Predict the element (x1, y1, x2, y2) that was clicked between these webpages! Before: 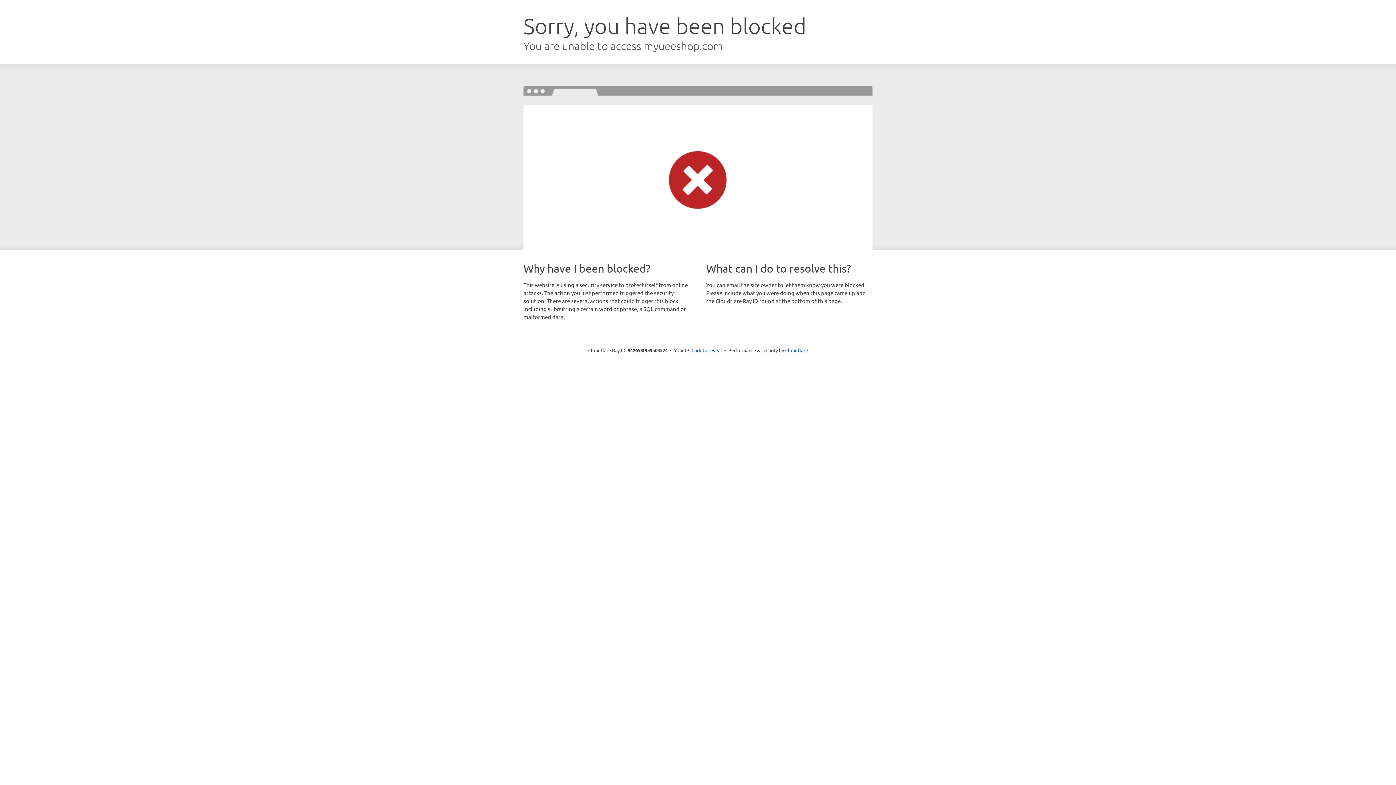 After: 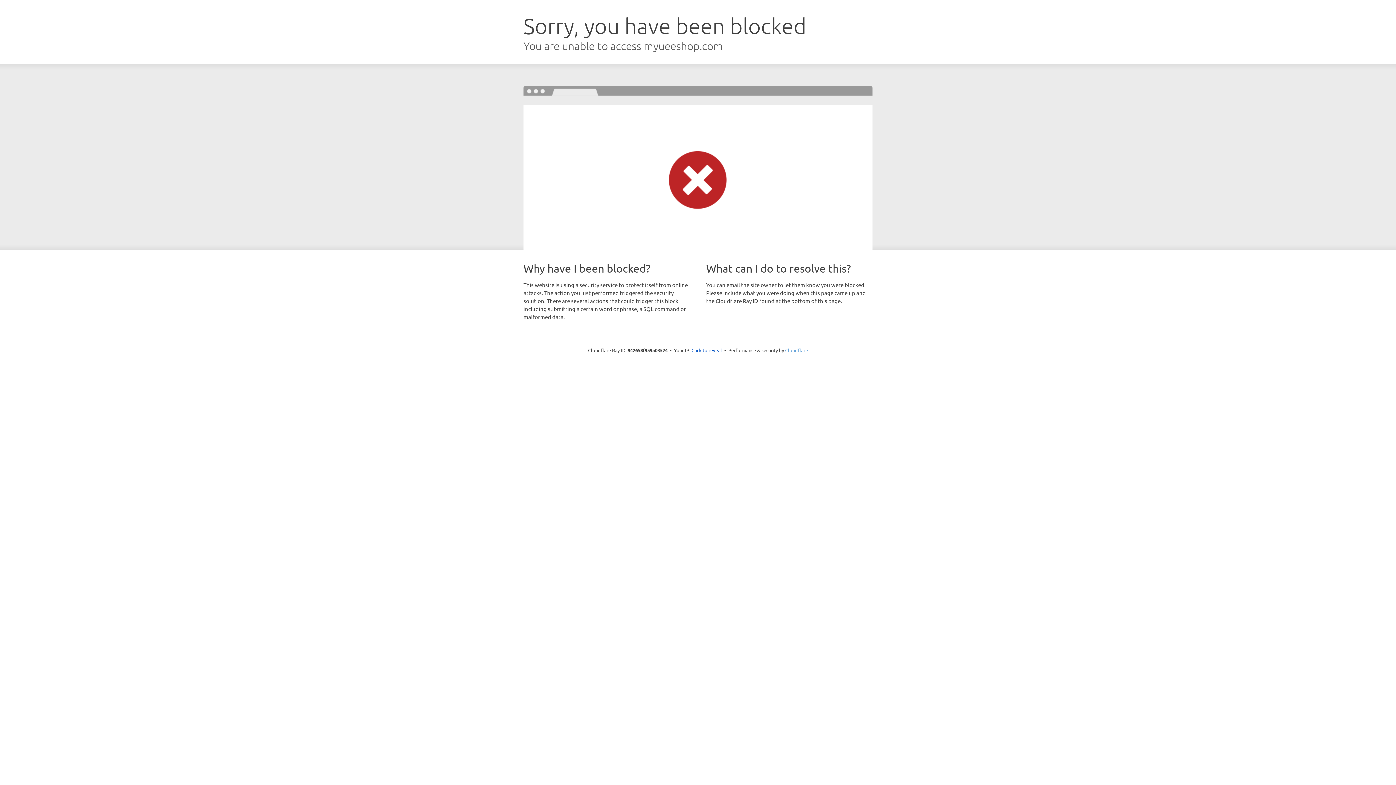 Action: bbox: (785, 347, 808, 353) label: Cloudflare